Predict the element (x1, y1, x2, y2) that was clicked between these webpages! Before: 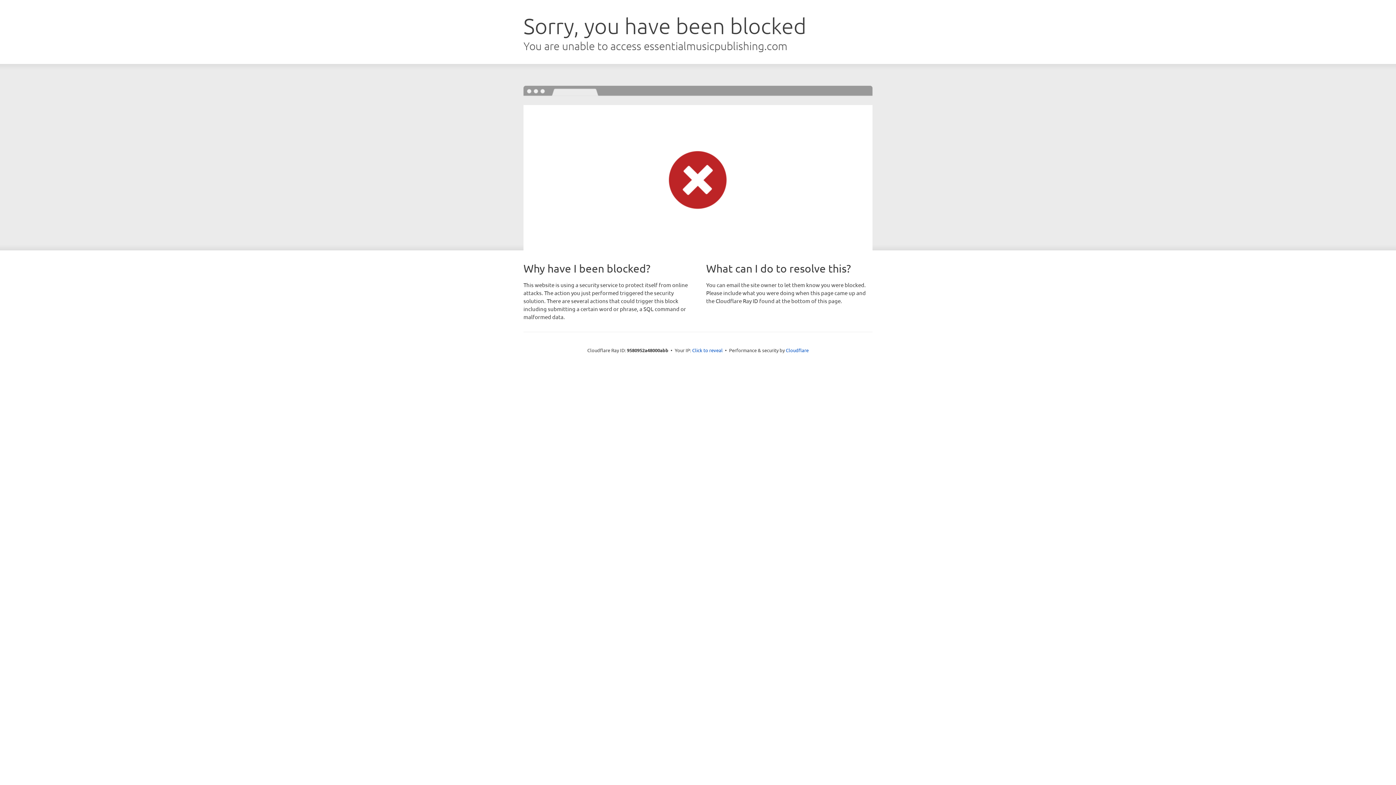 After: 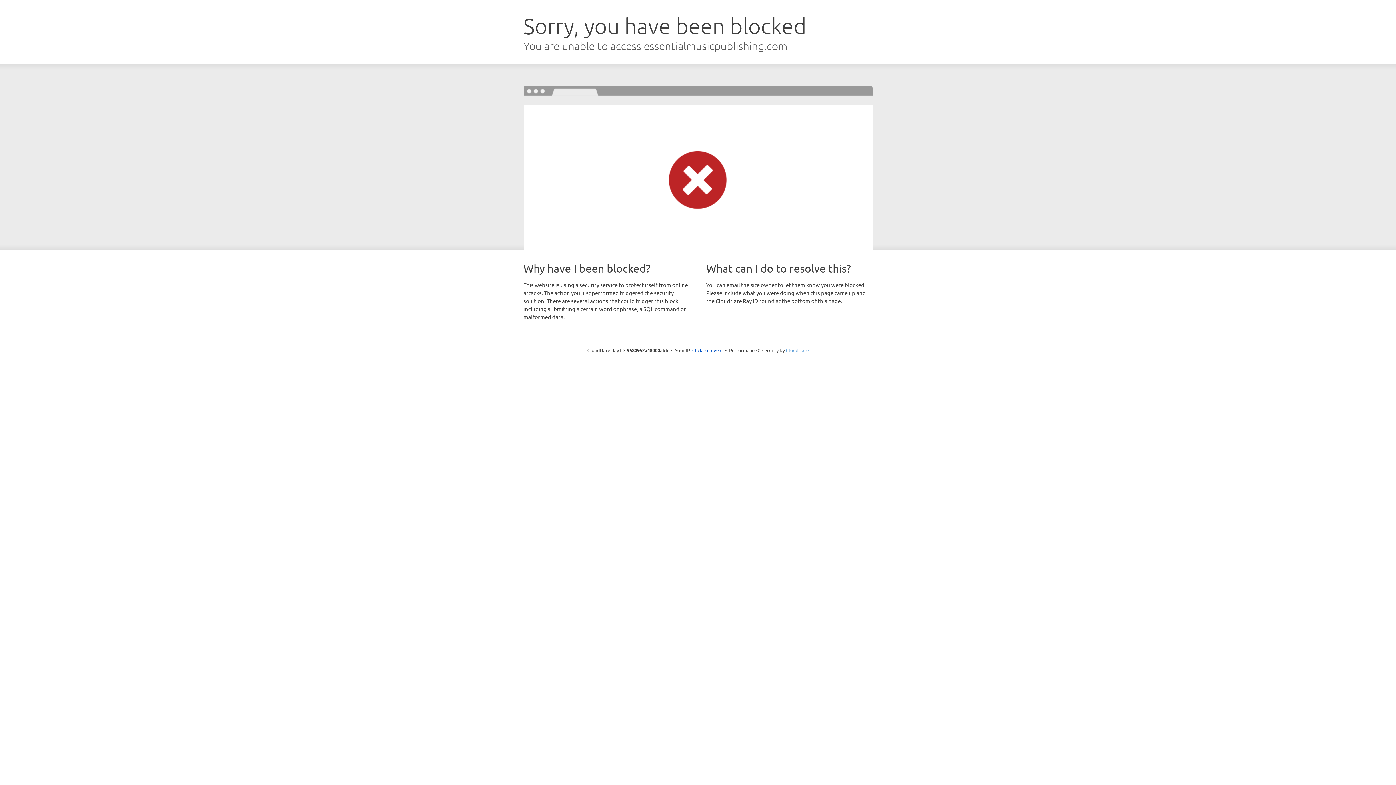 Action: label: Cloudflare bbox: (786, 347, 808, 353)